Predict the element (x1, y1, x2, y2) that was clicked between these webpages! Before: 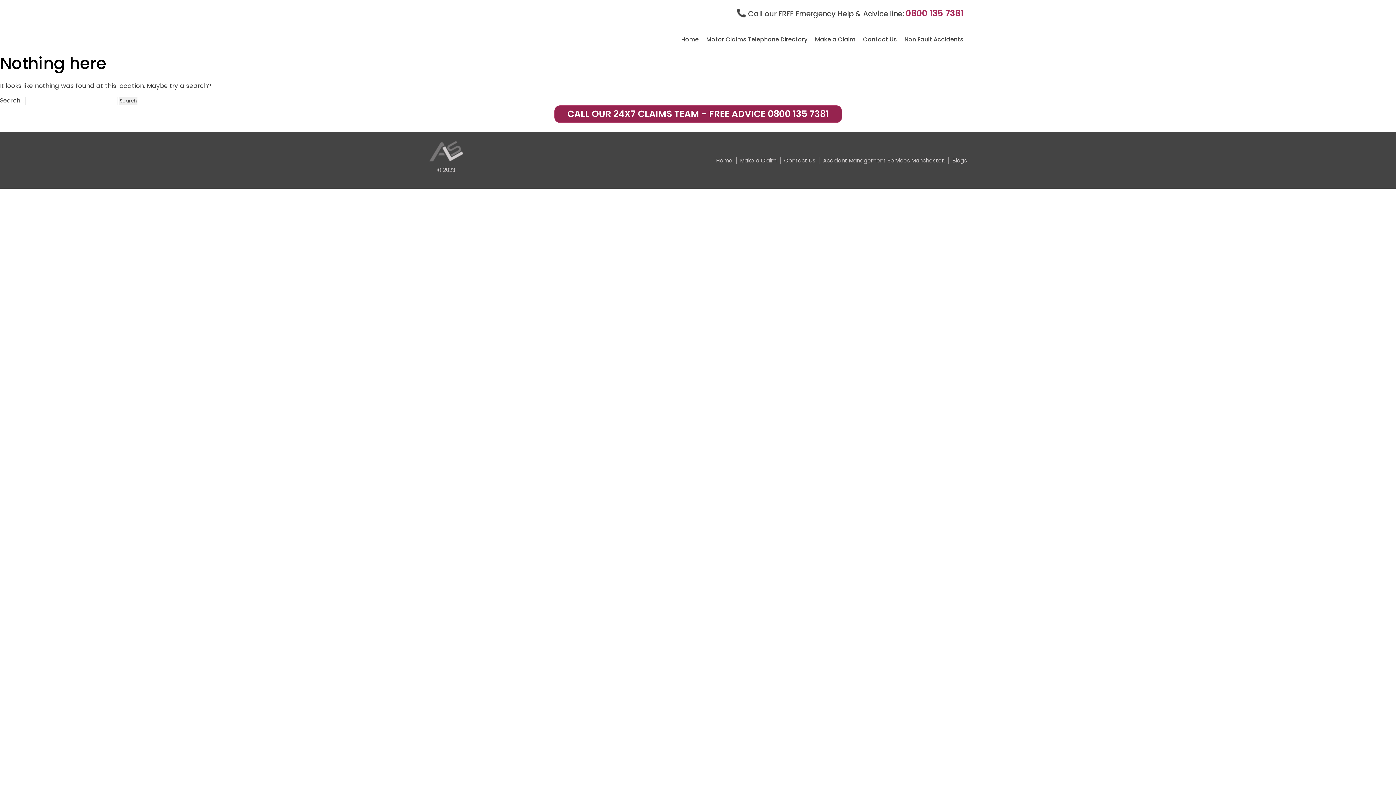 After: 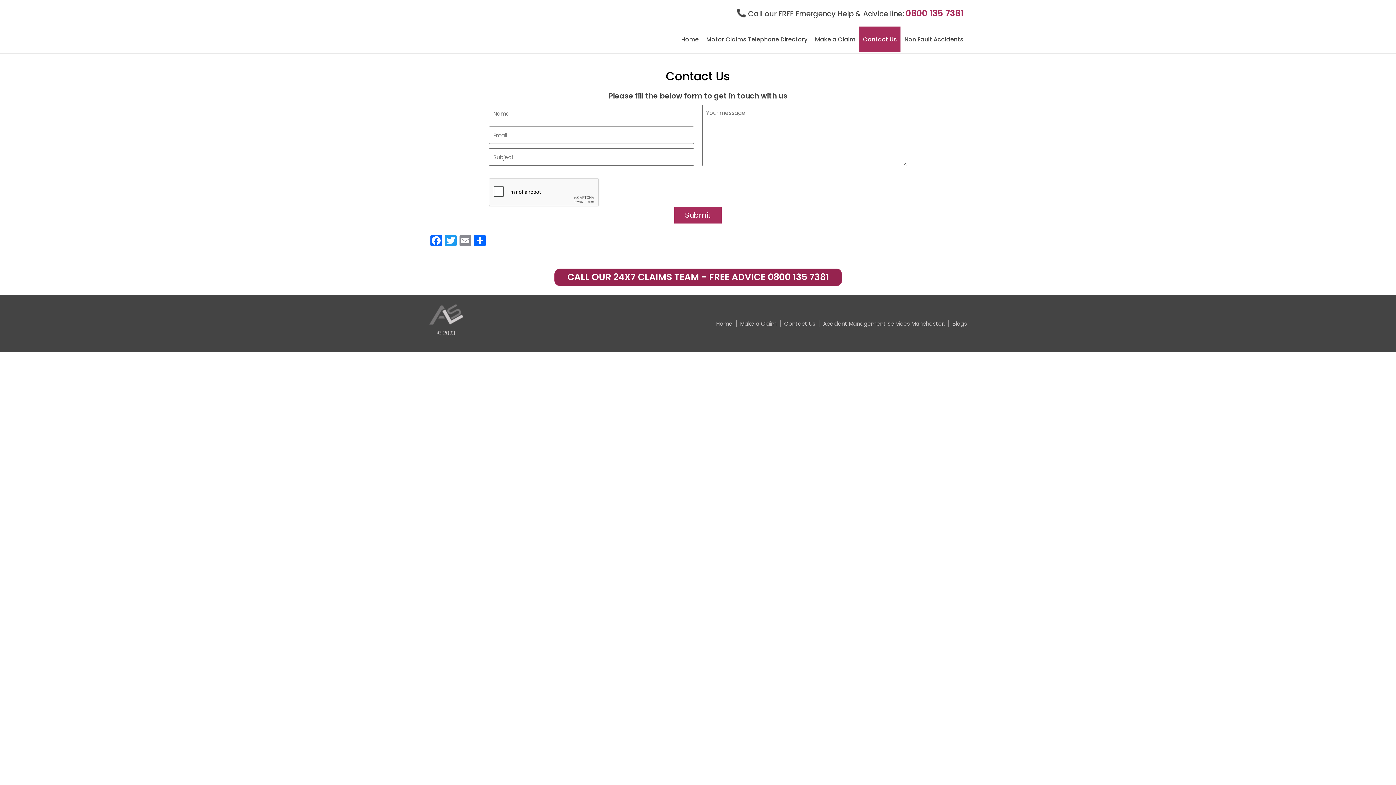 Action: bbox: (784, 156, 815, 164) label: Contact Us